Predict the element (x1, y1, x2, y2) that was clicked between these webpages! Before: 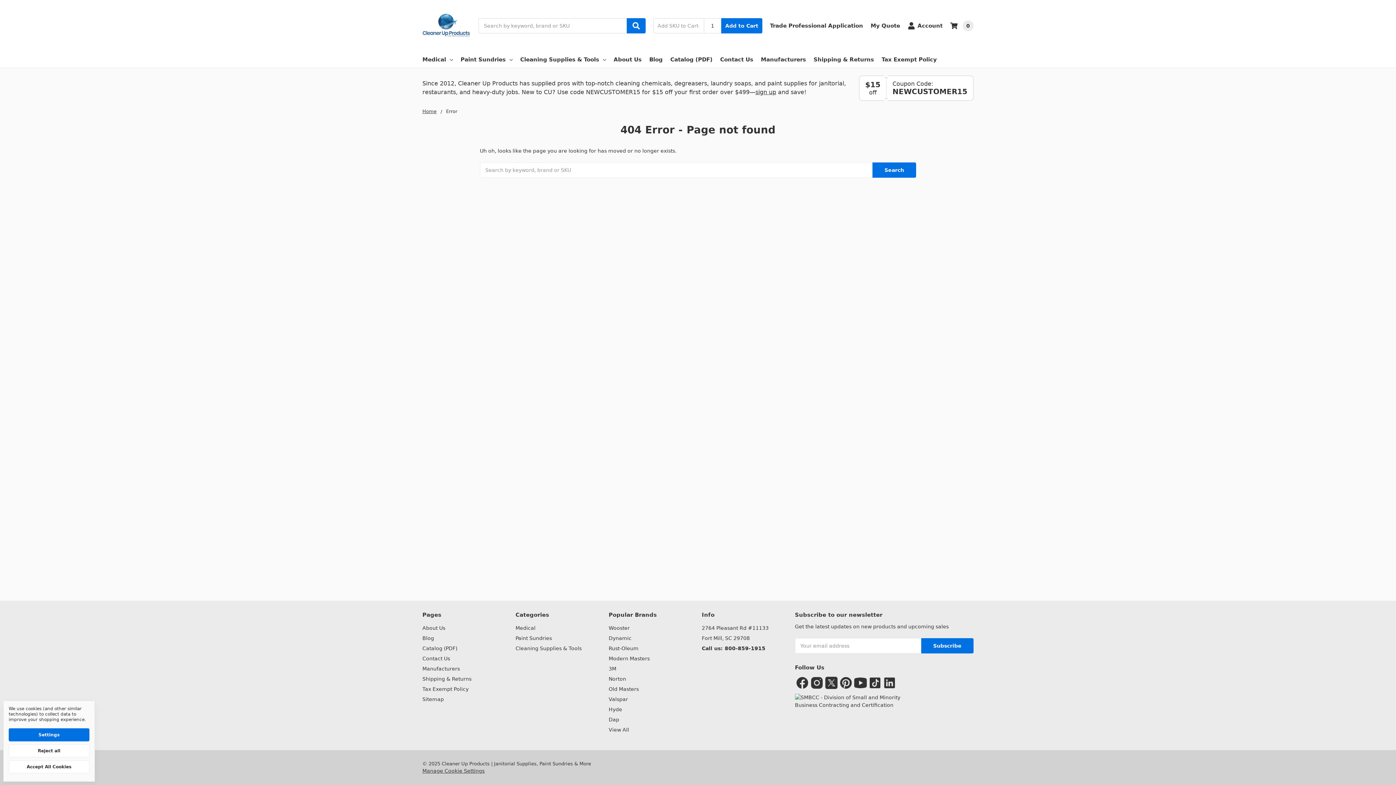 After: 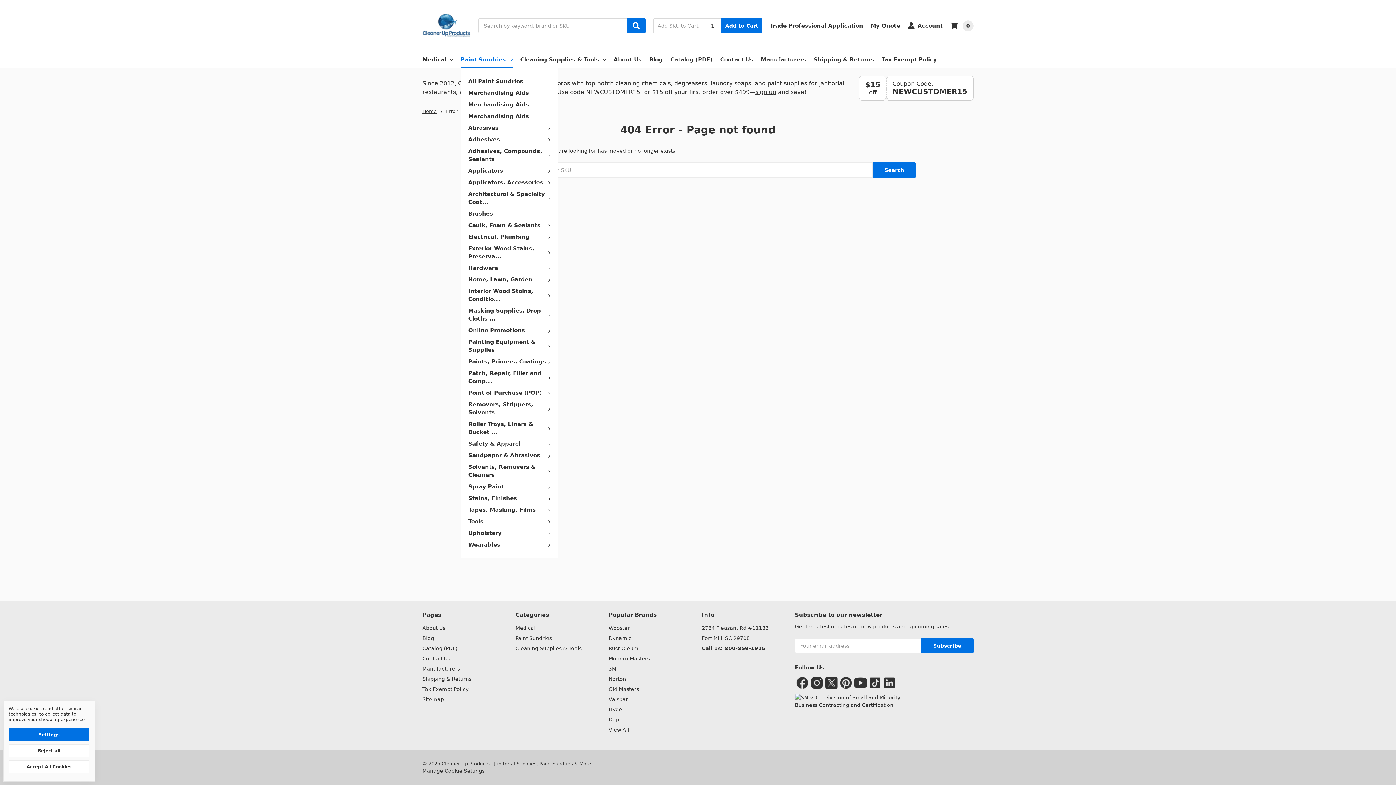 Action: label: Paint Sundries bbox: (460, 51, 512, 67)